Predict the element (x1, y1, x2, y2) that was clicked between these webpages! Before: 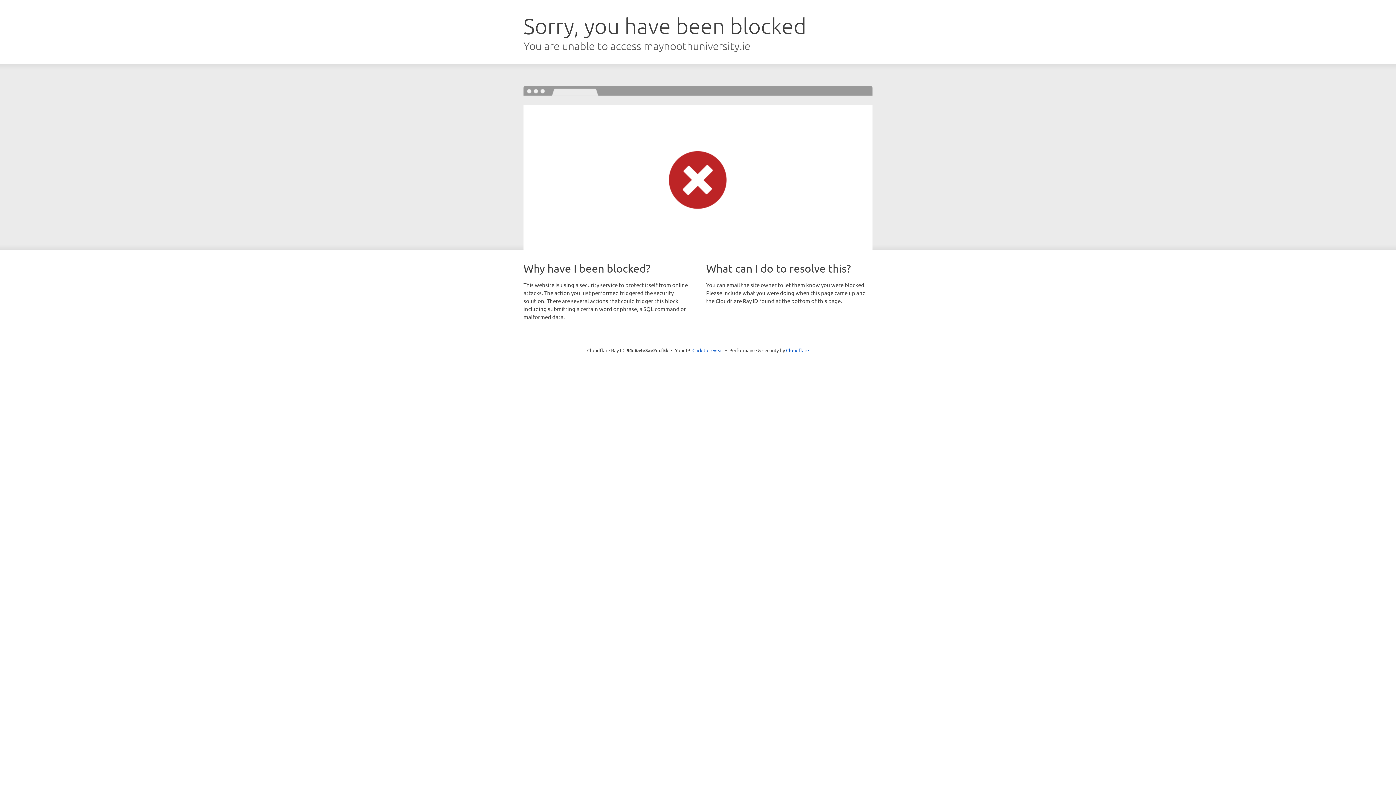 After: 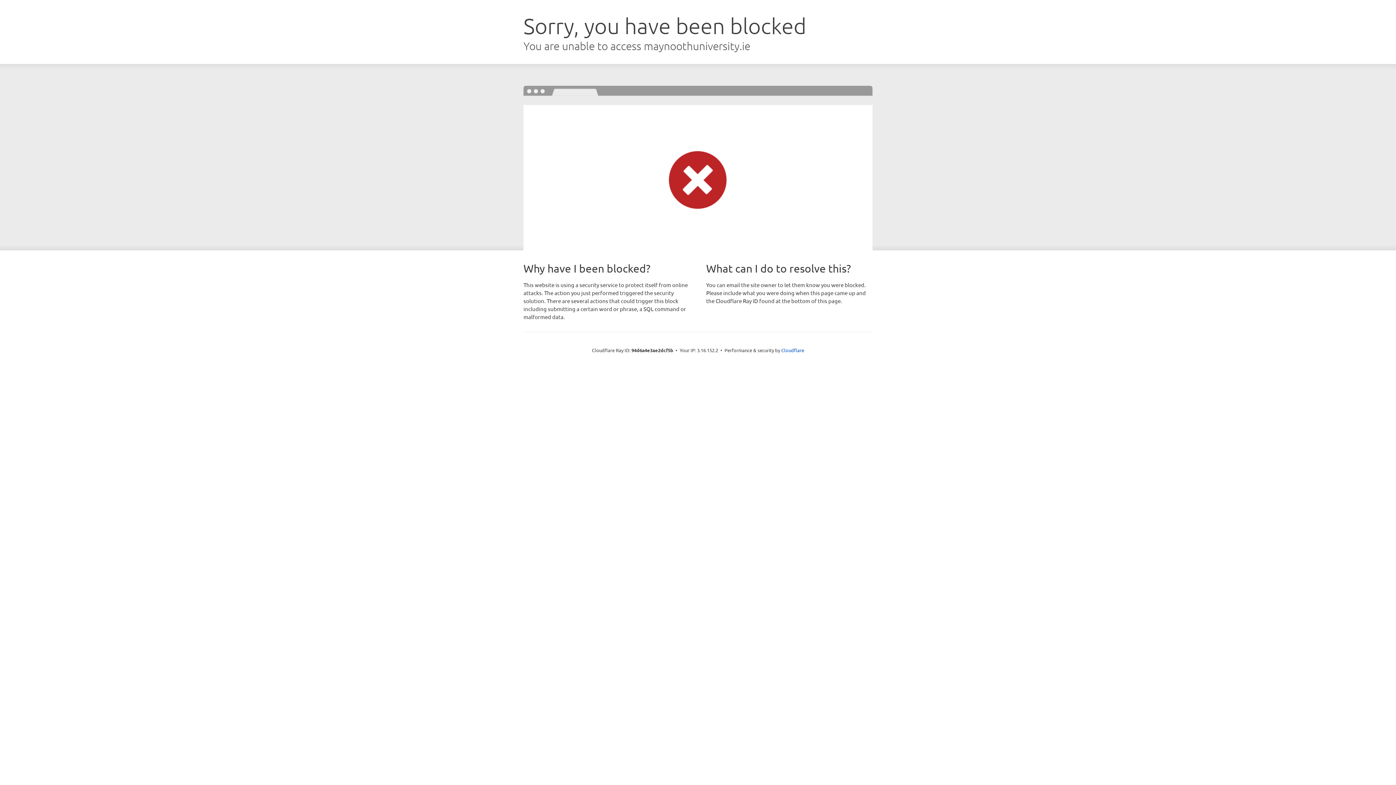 Action: bbox: (692, 346, 723, 353) label: Click to reveal